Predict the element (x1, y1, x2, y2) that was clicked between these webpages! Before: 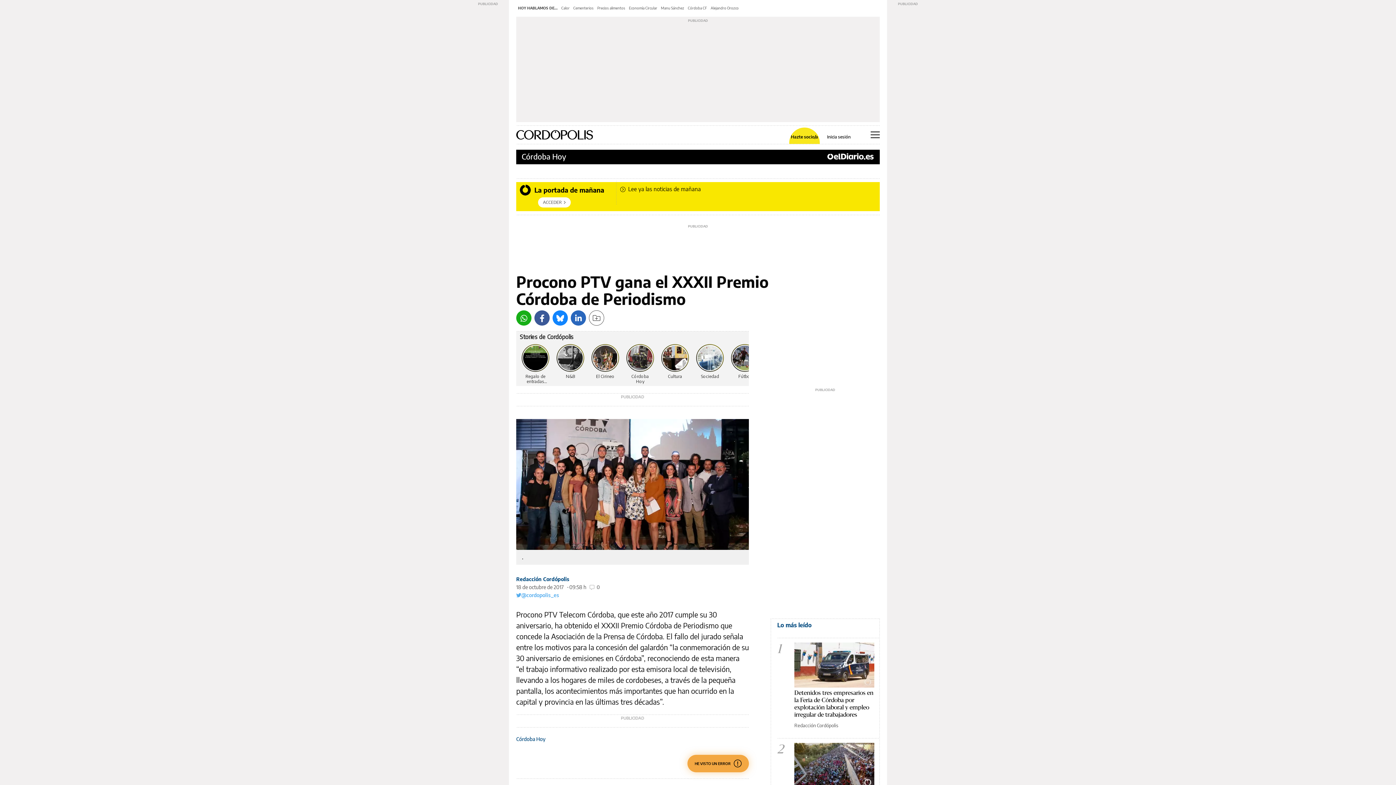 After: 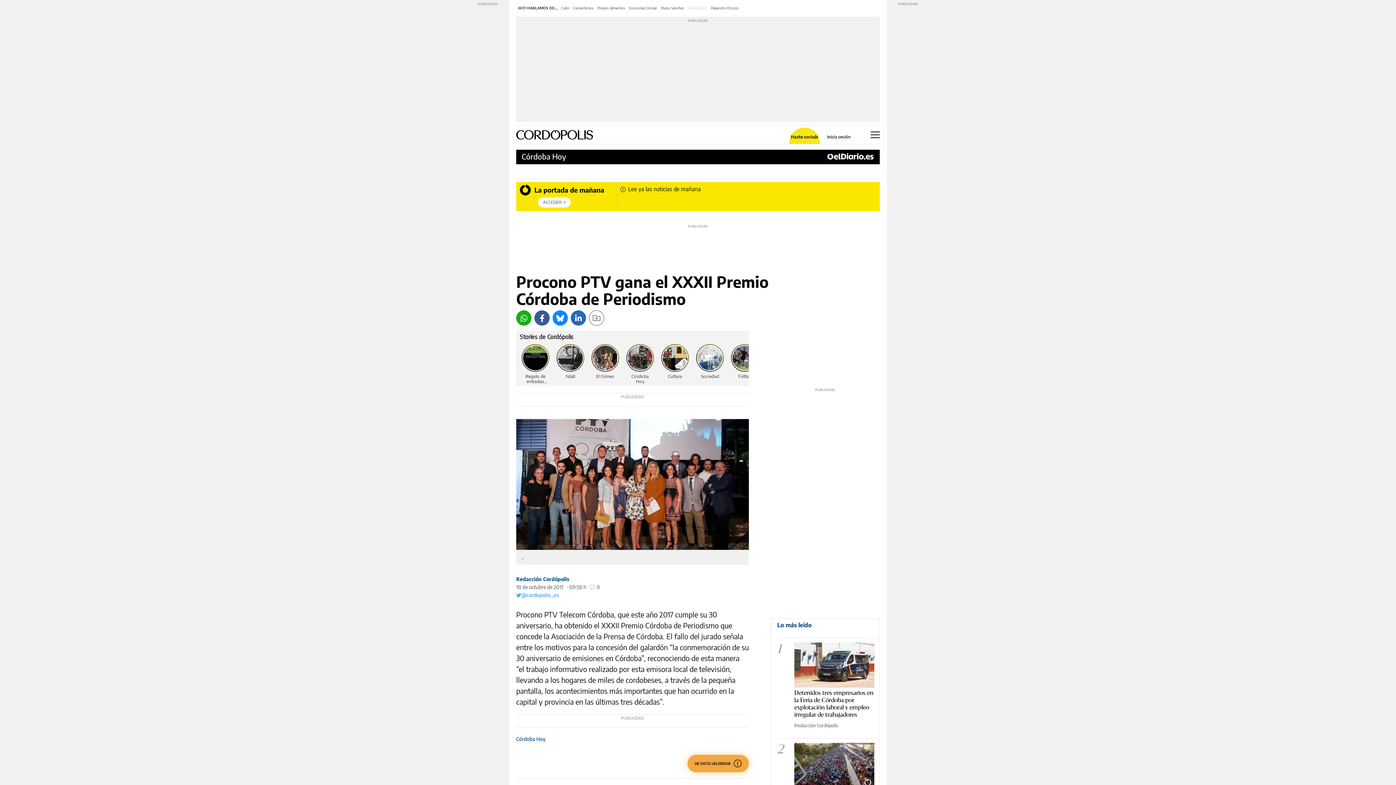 Action: bbox: (688, 5, 707, 10) label: Córdoba CF